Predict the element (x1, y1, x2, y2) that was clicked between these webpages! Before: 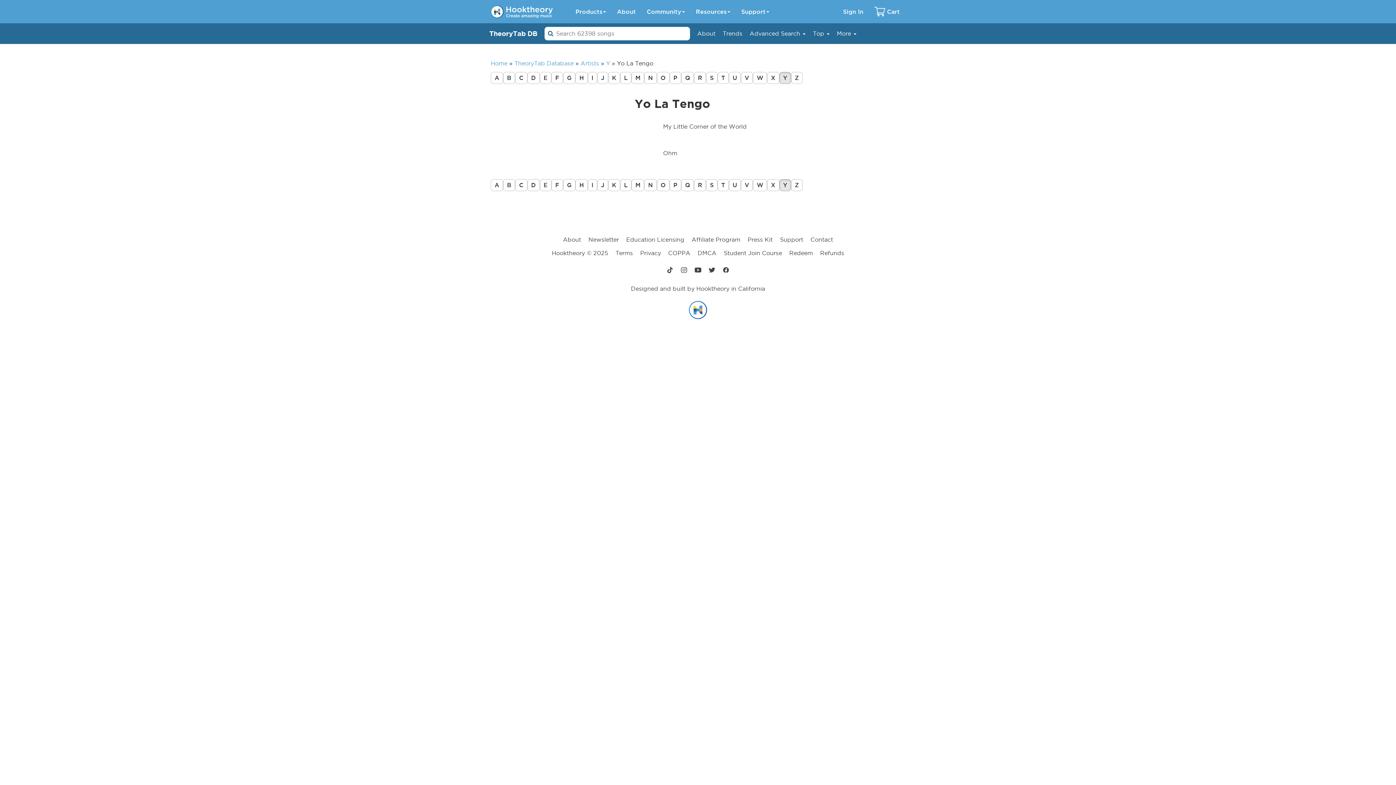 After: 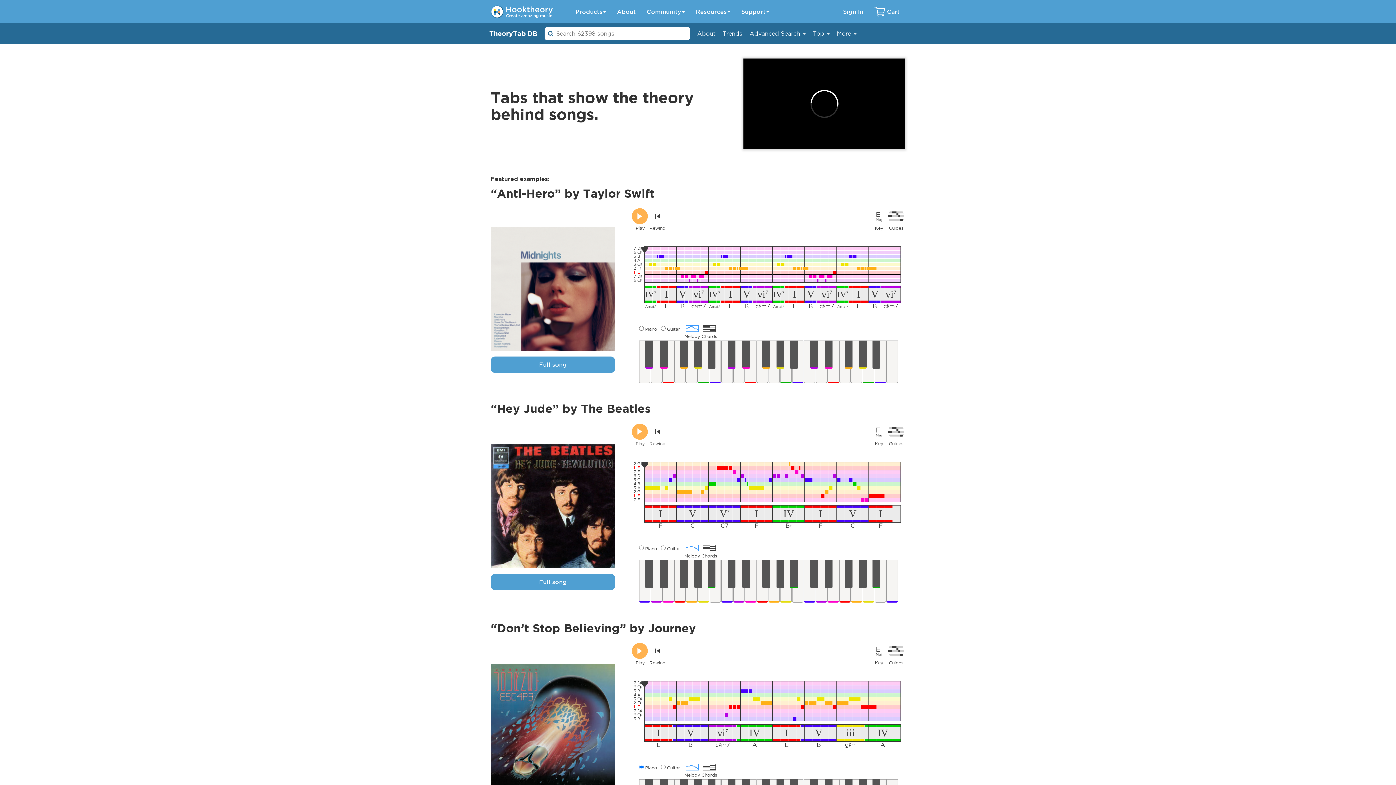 Action: bbox: (489, 29, 537, 37) label: TheoryTab DB